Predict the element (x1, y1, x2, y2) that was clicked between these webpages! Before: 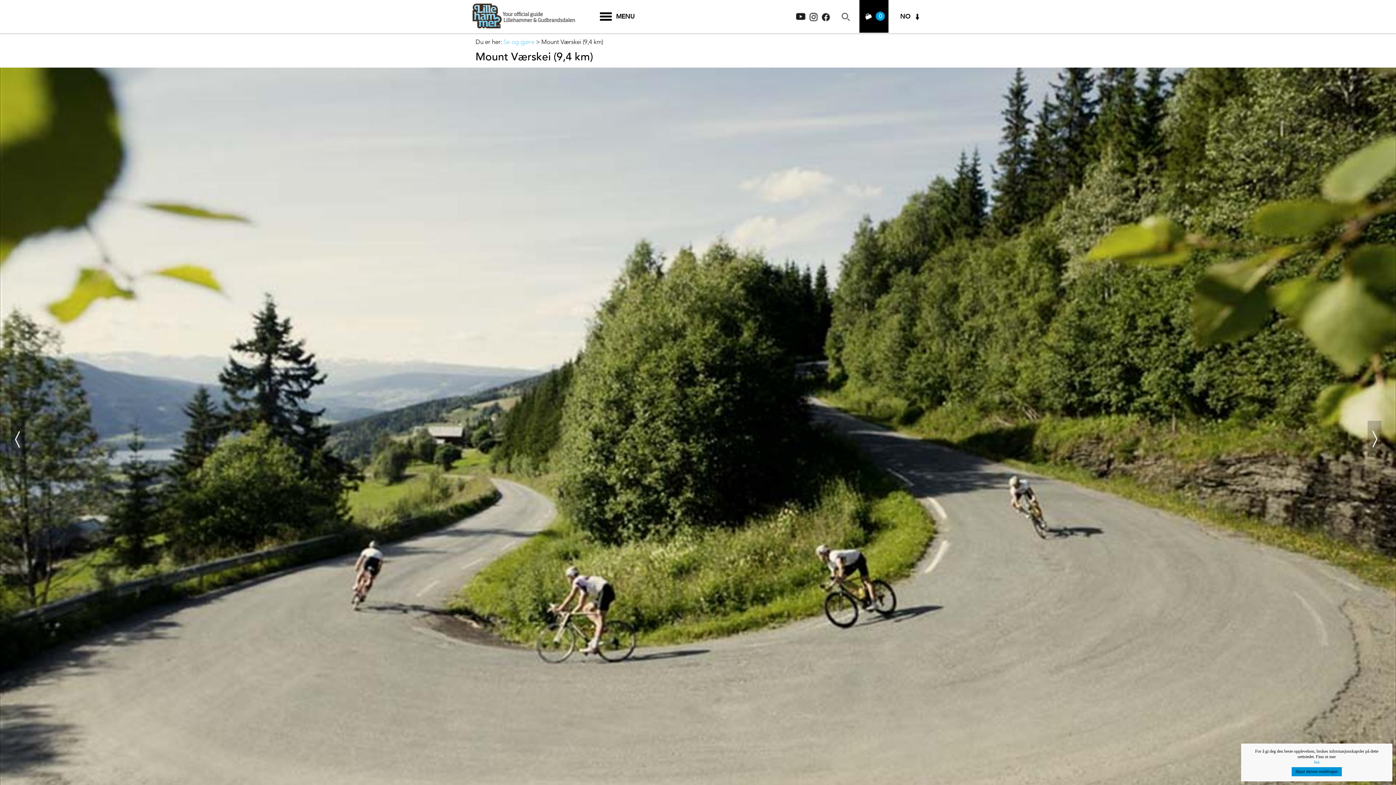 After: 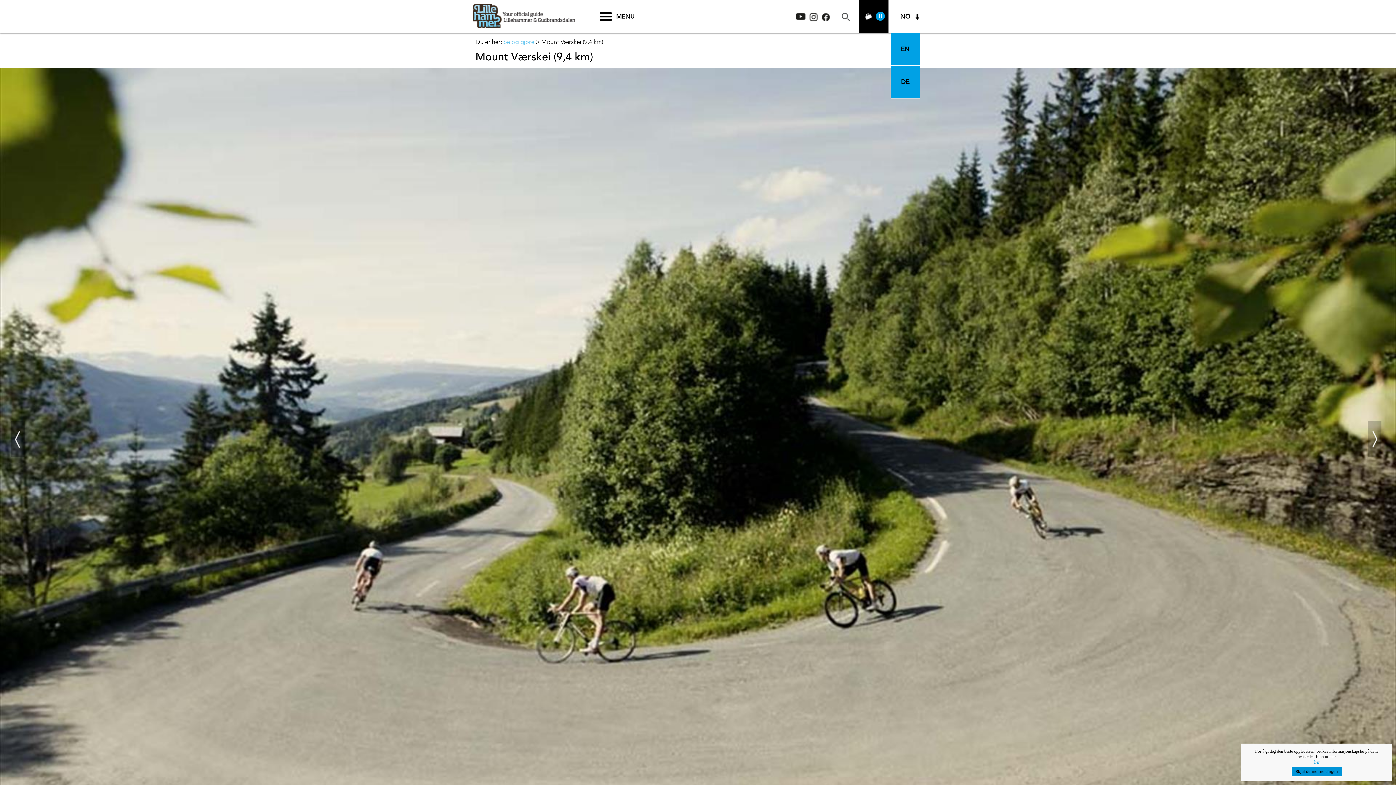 Action: bbox: (890, 0, 919, 33) label: NO